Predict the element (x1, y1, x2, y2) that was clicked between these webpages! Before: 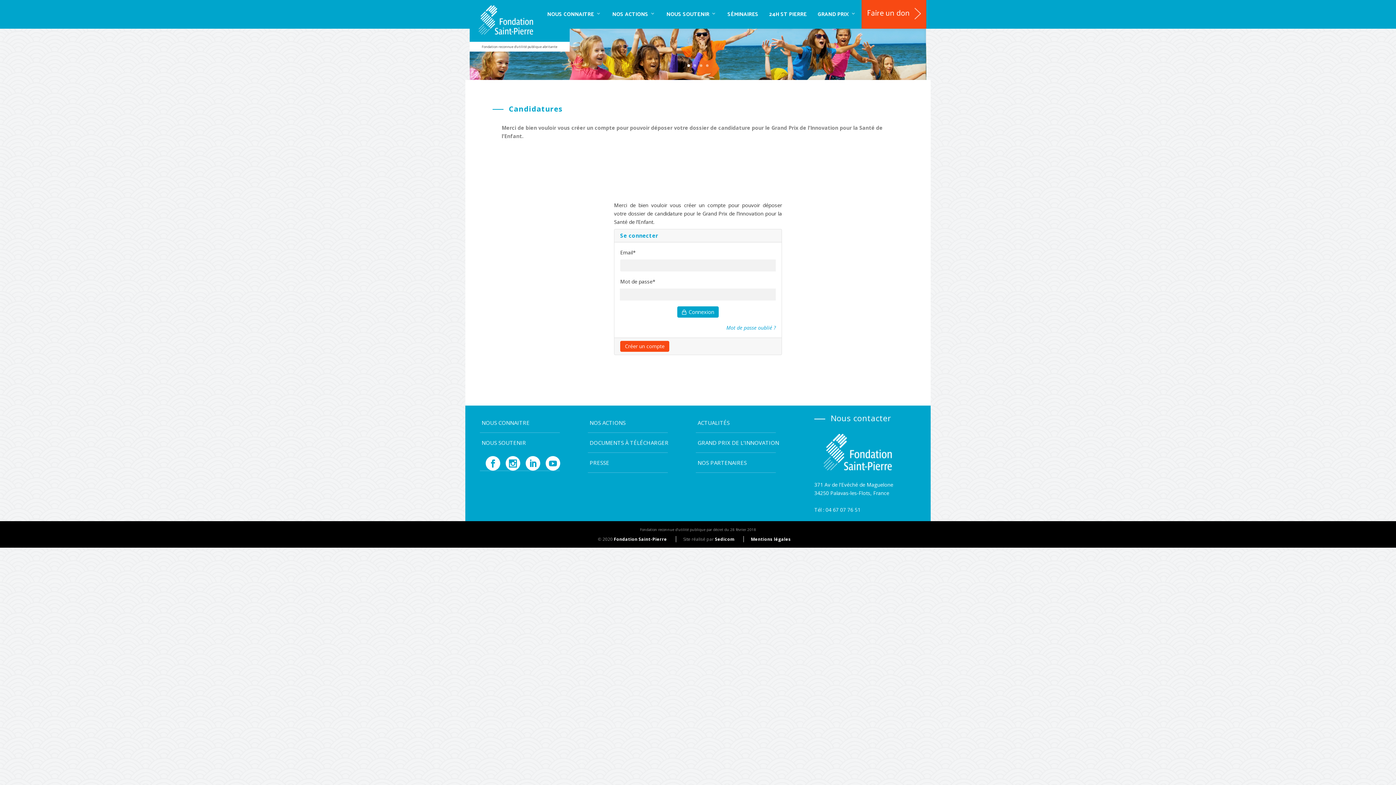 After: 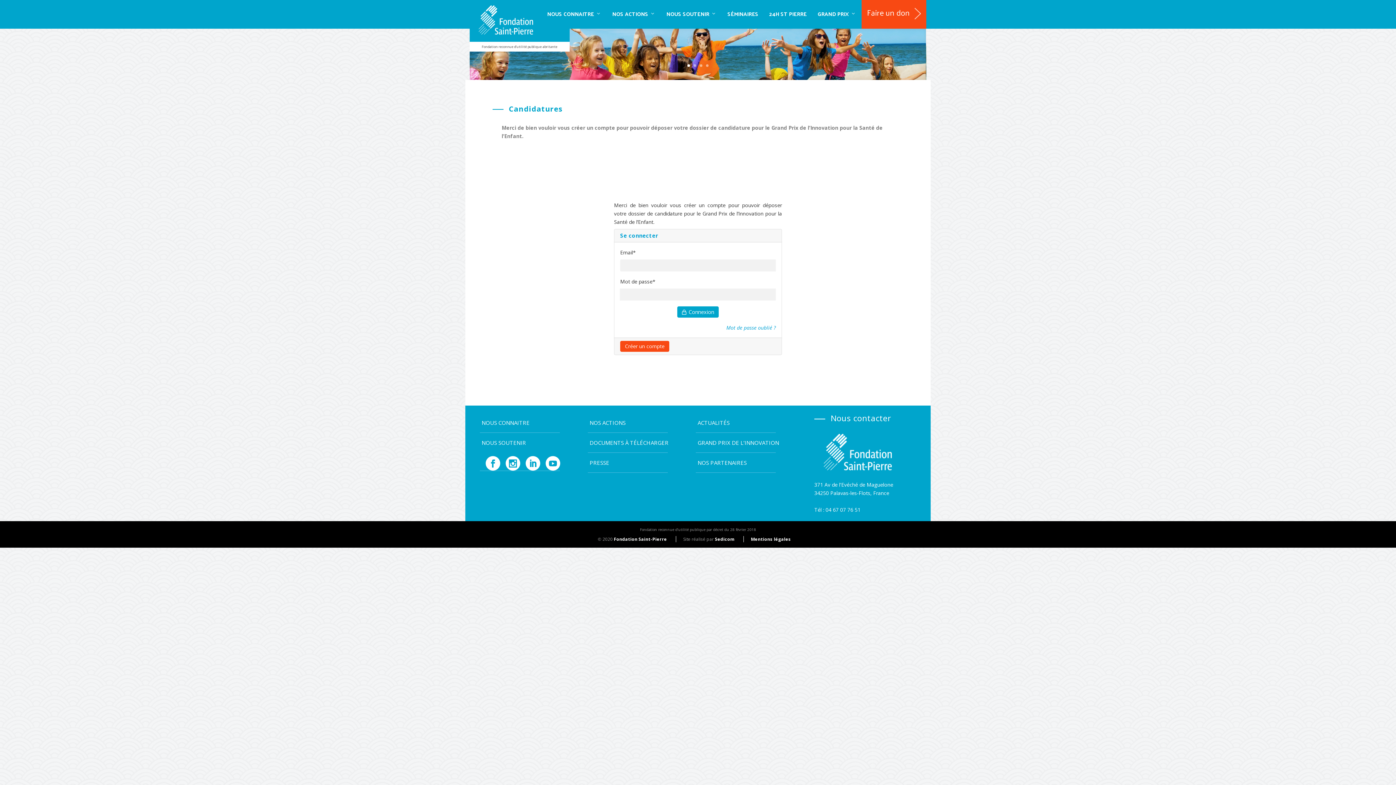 Action: label: Faire un don bbox: (867, 0, 921, 27)